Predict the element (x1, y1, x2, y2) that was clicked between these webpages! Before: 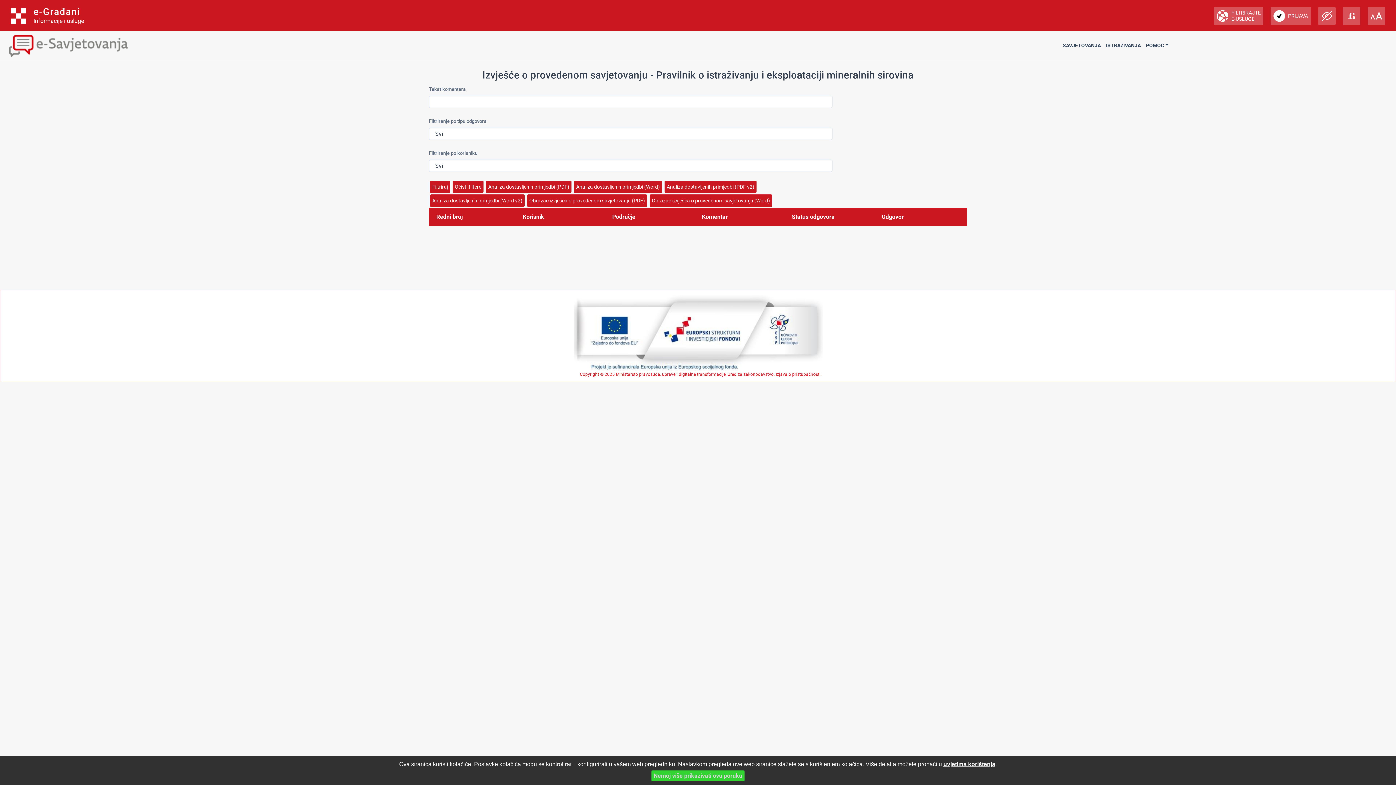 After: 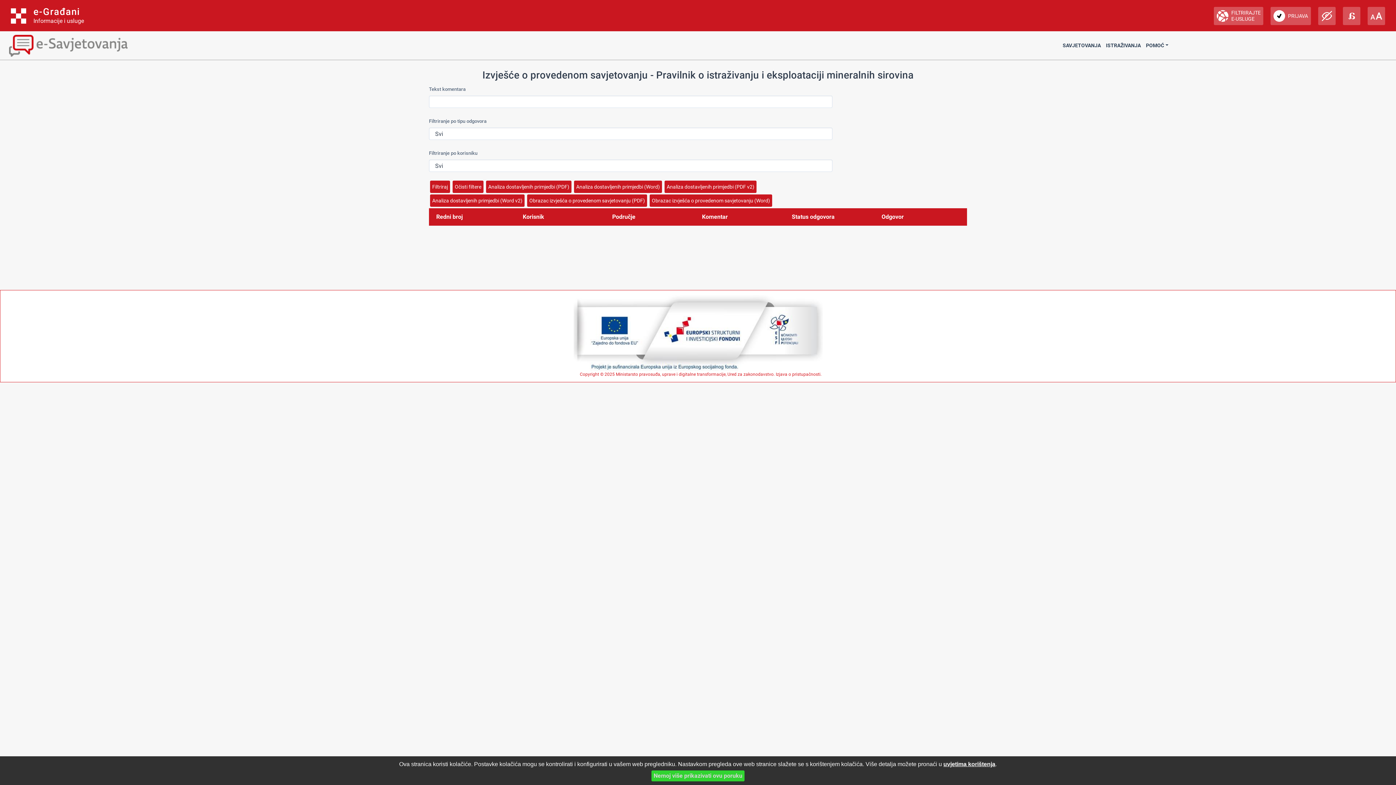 Action: bbox: (841, 215, 845, 218)